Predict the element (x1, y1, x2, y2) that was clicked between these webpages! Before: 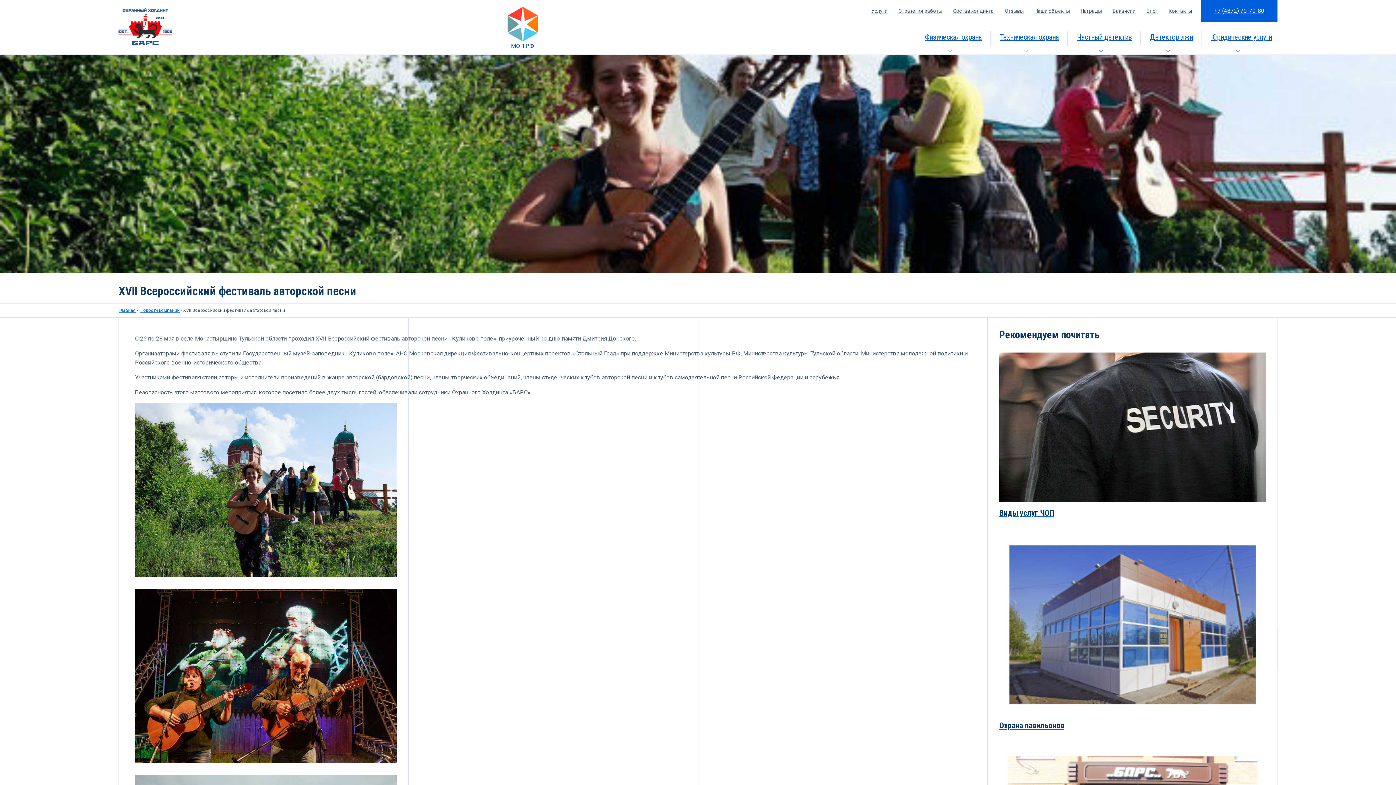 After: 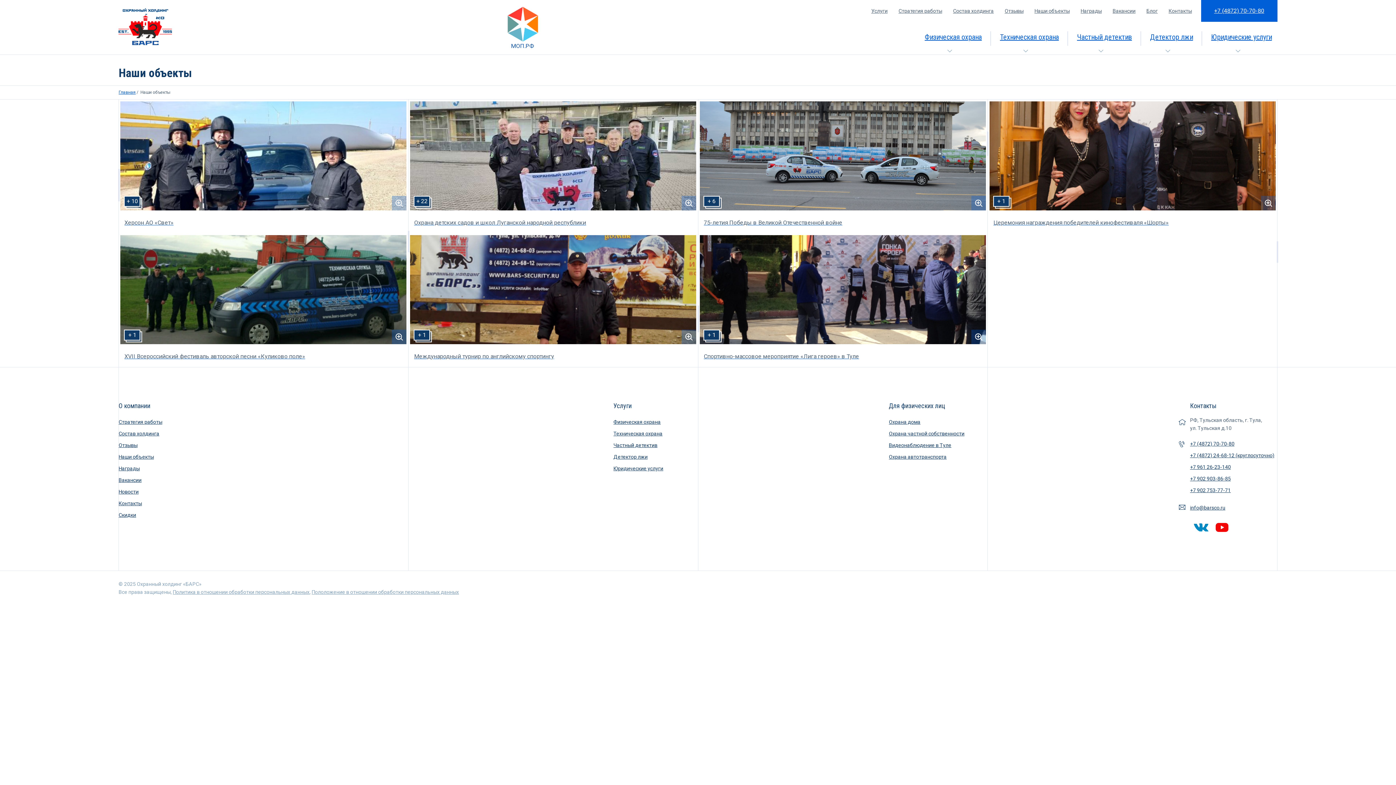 Action: label: Наши объекты bbox: (1029, 2, 1075, 19)